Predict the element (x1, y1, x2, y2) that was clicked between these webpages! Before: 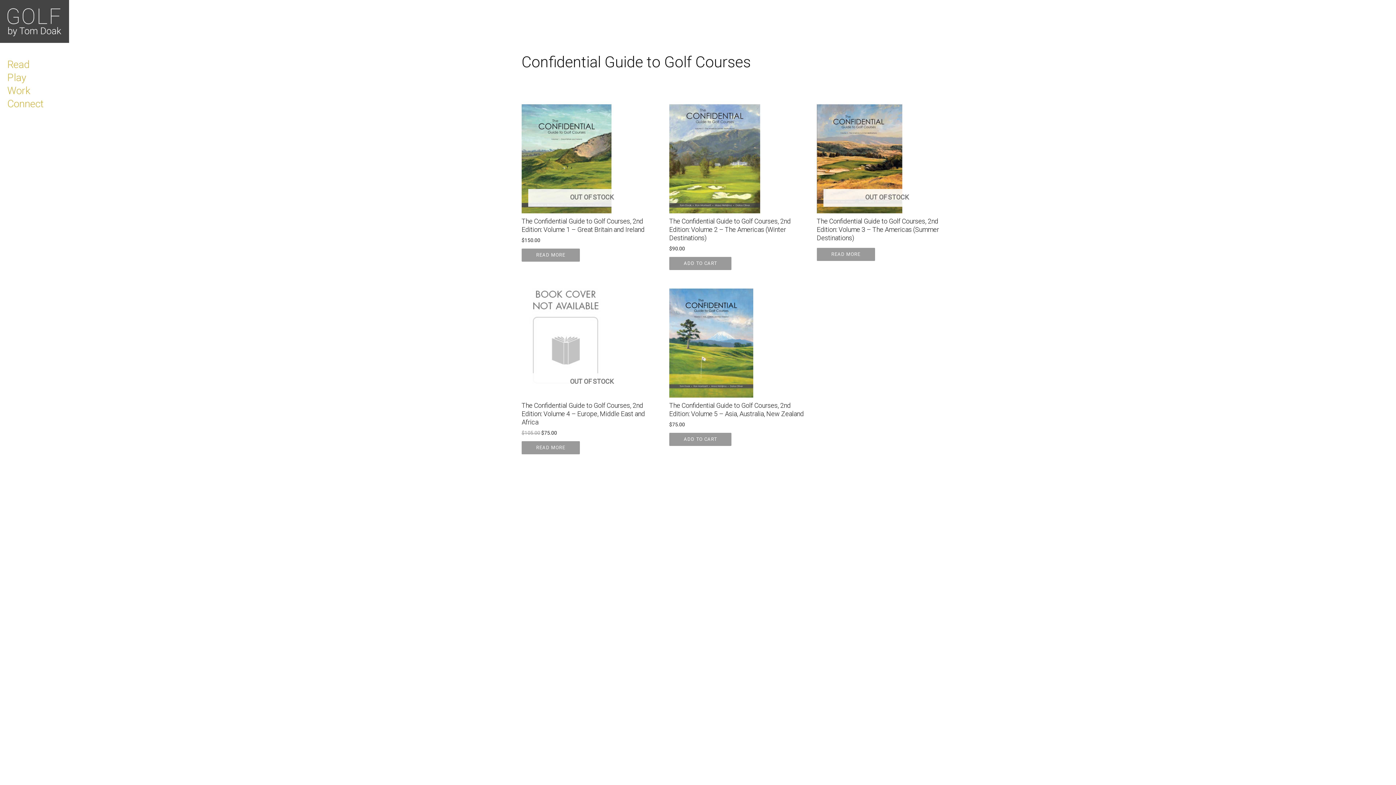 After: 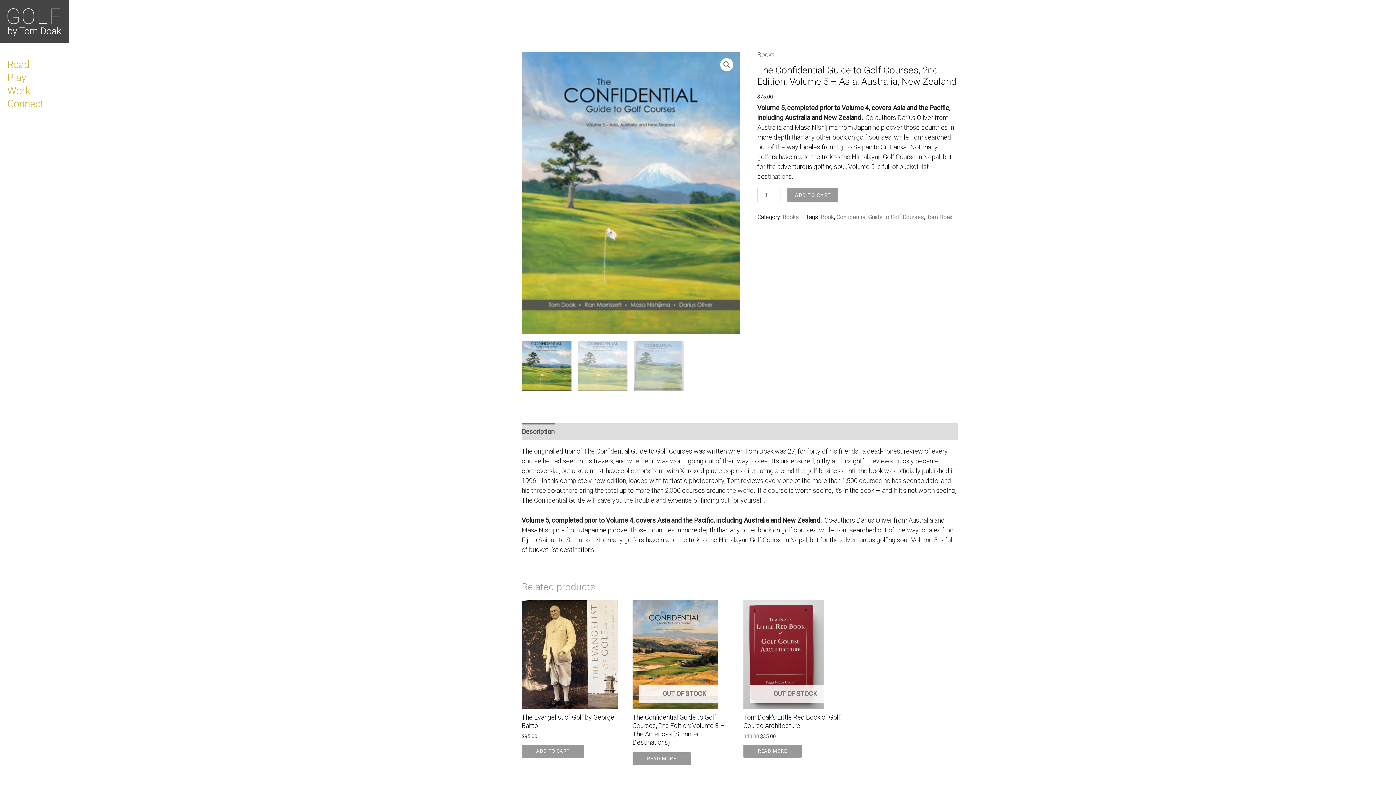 Action: bbox: (669, 288, 809, 397)